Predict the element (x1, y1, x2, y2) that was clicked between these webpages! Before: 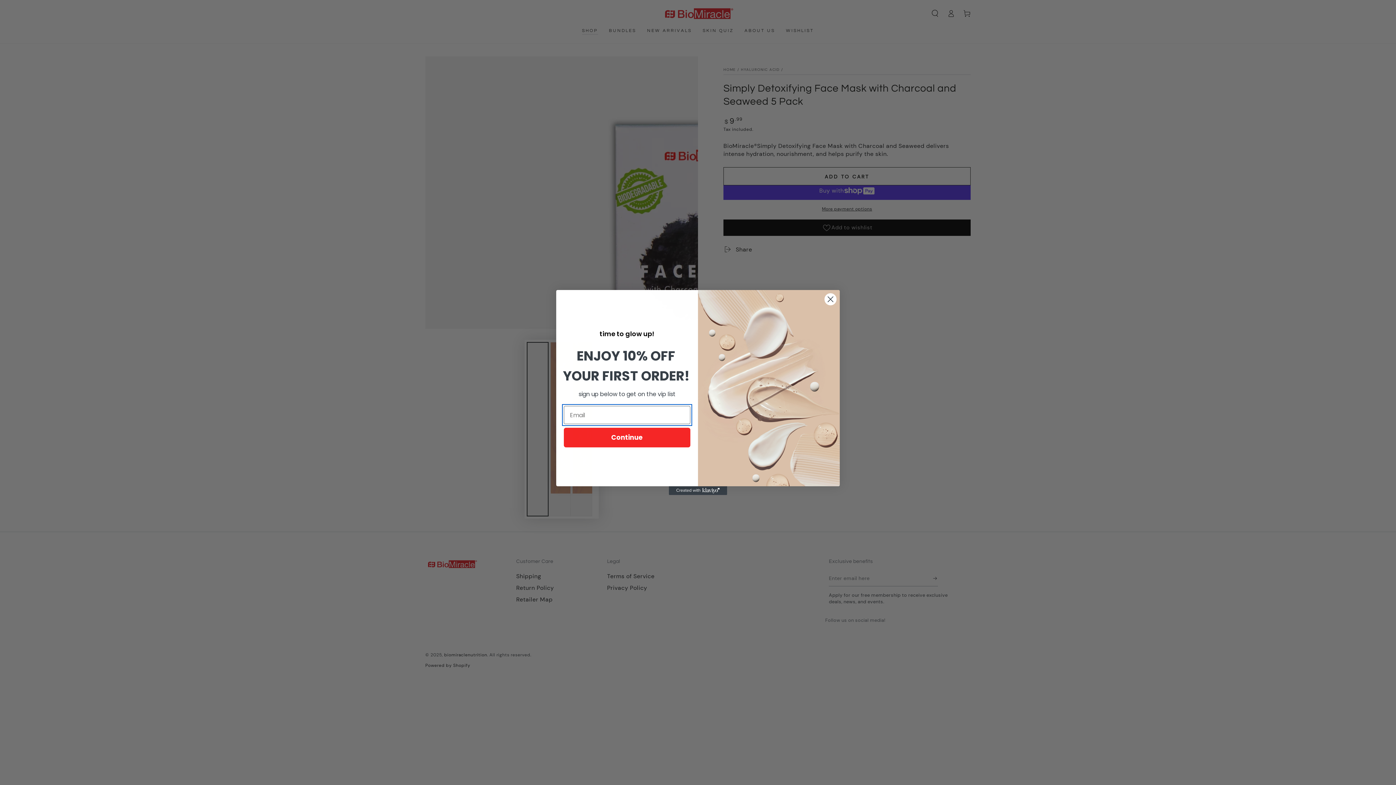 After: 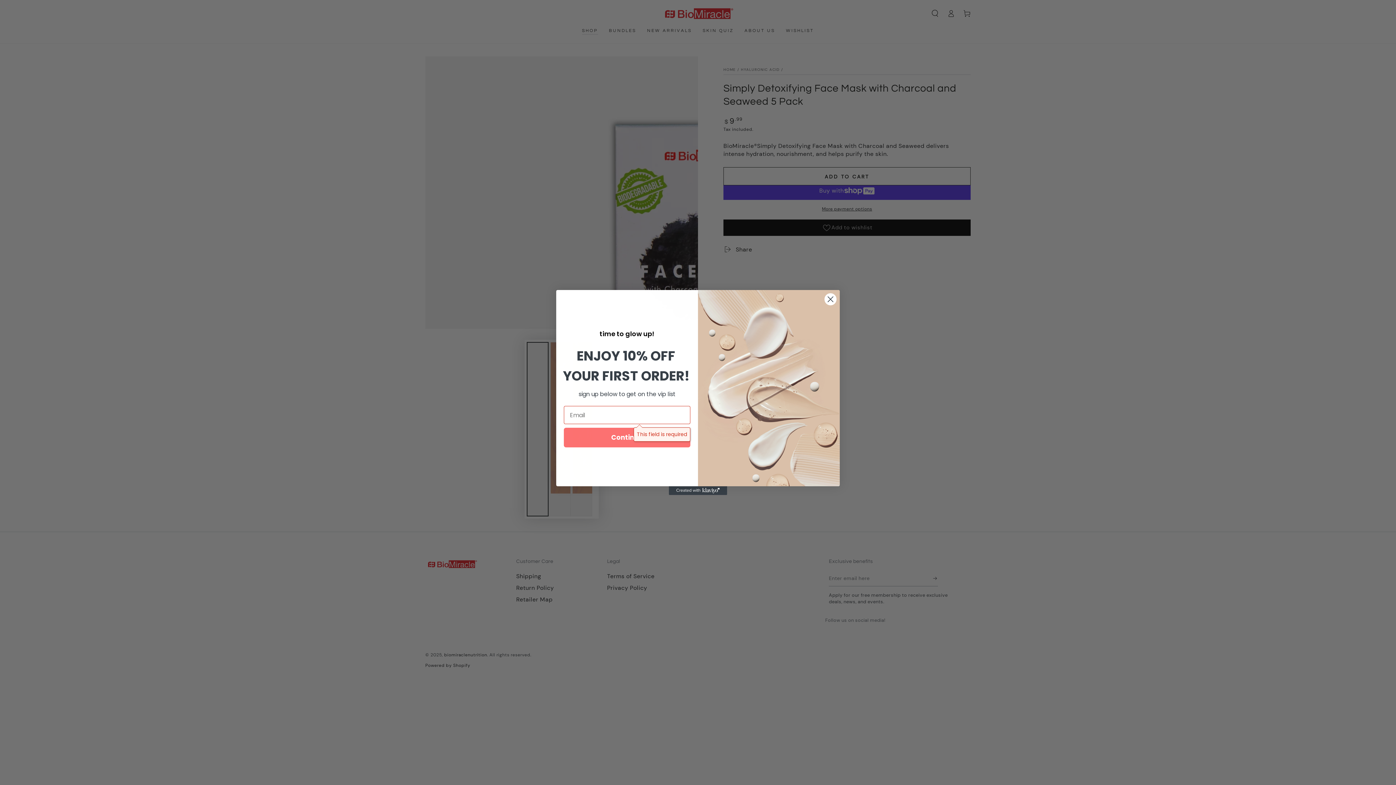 Action: bbox: (564, 428, 690, 447) label: Continue